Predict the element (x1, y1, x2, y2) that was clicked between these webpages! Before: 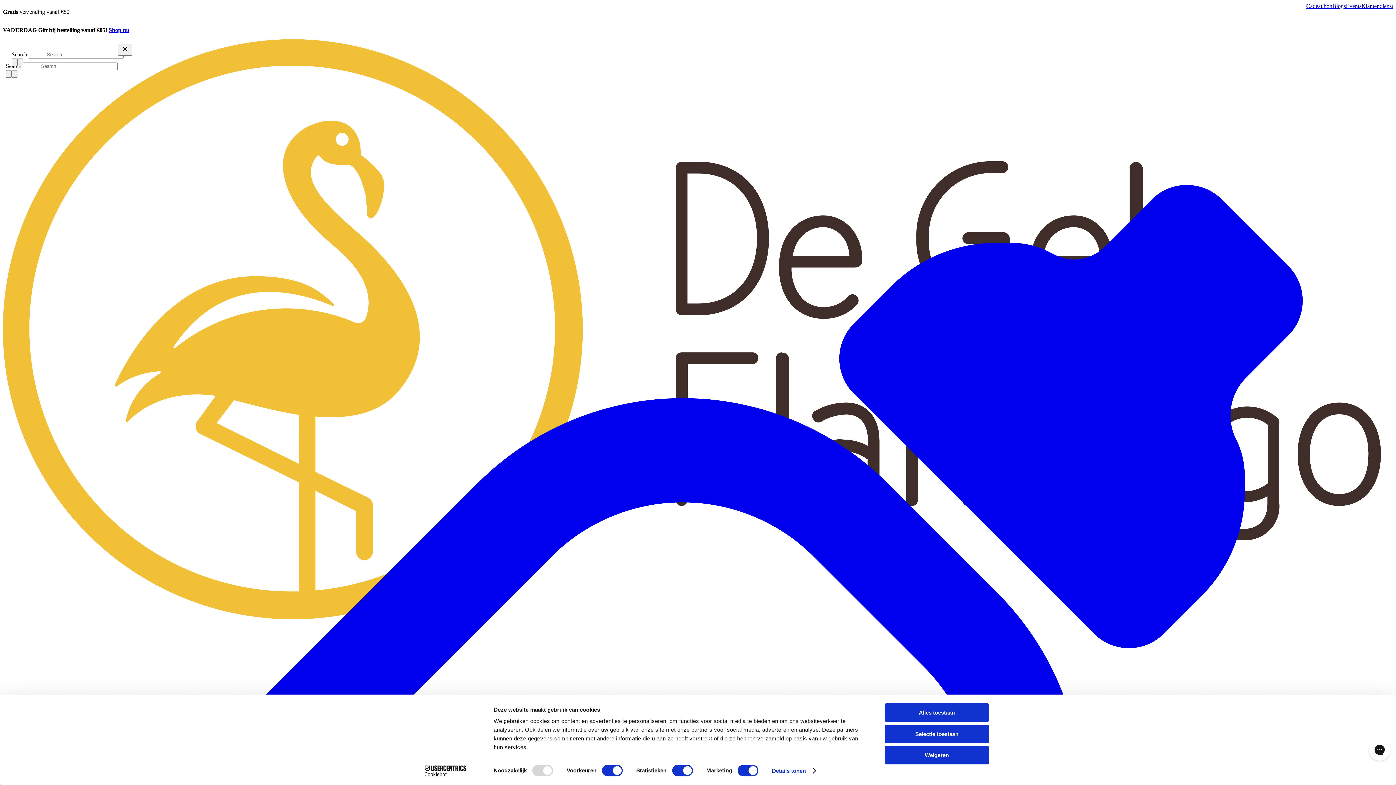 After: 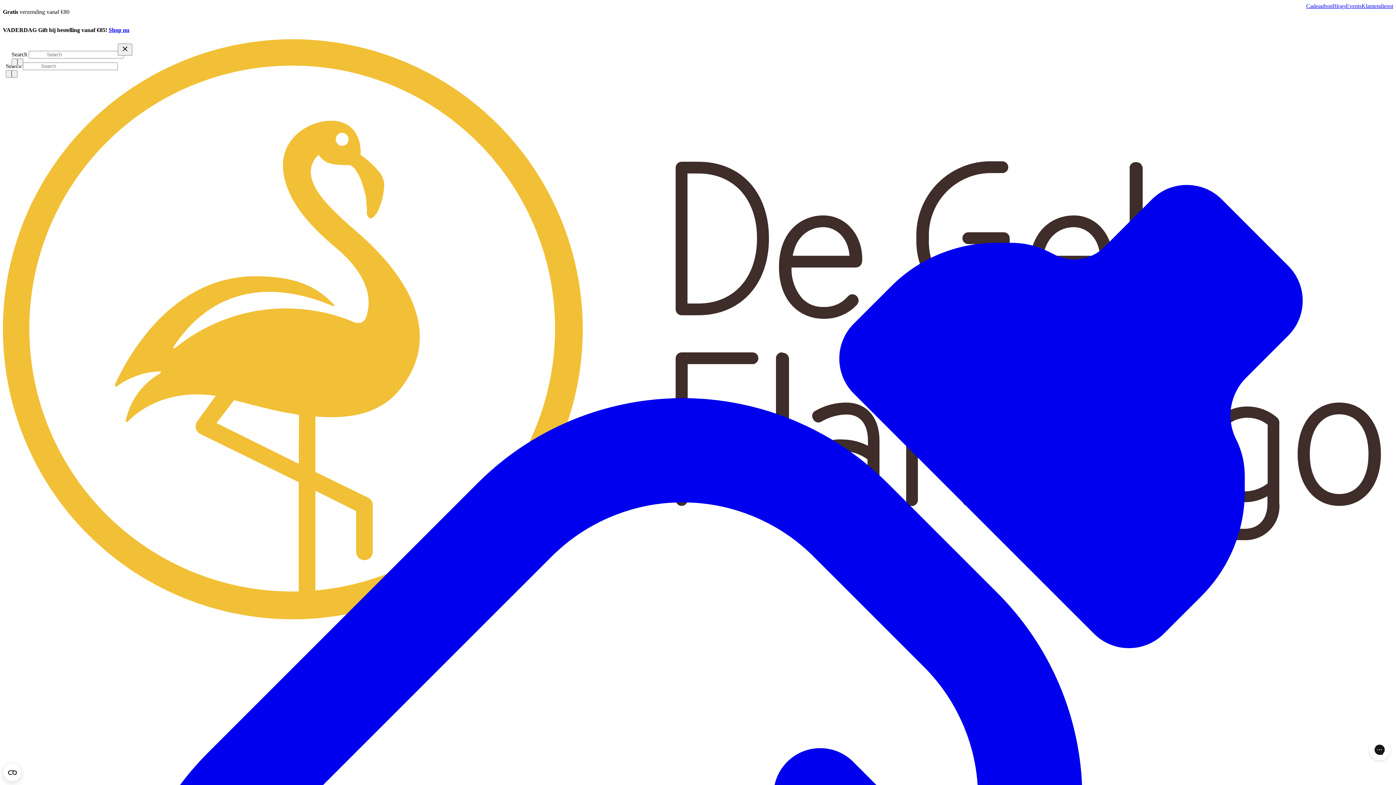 Action: label: Weigeren bbox: (885, 746, 989, 764)